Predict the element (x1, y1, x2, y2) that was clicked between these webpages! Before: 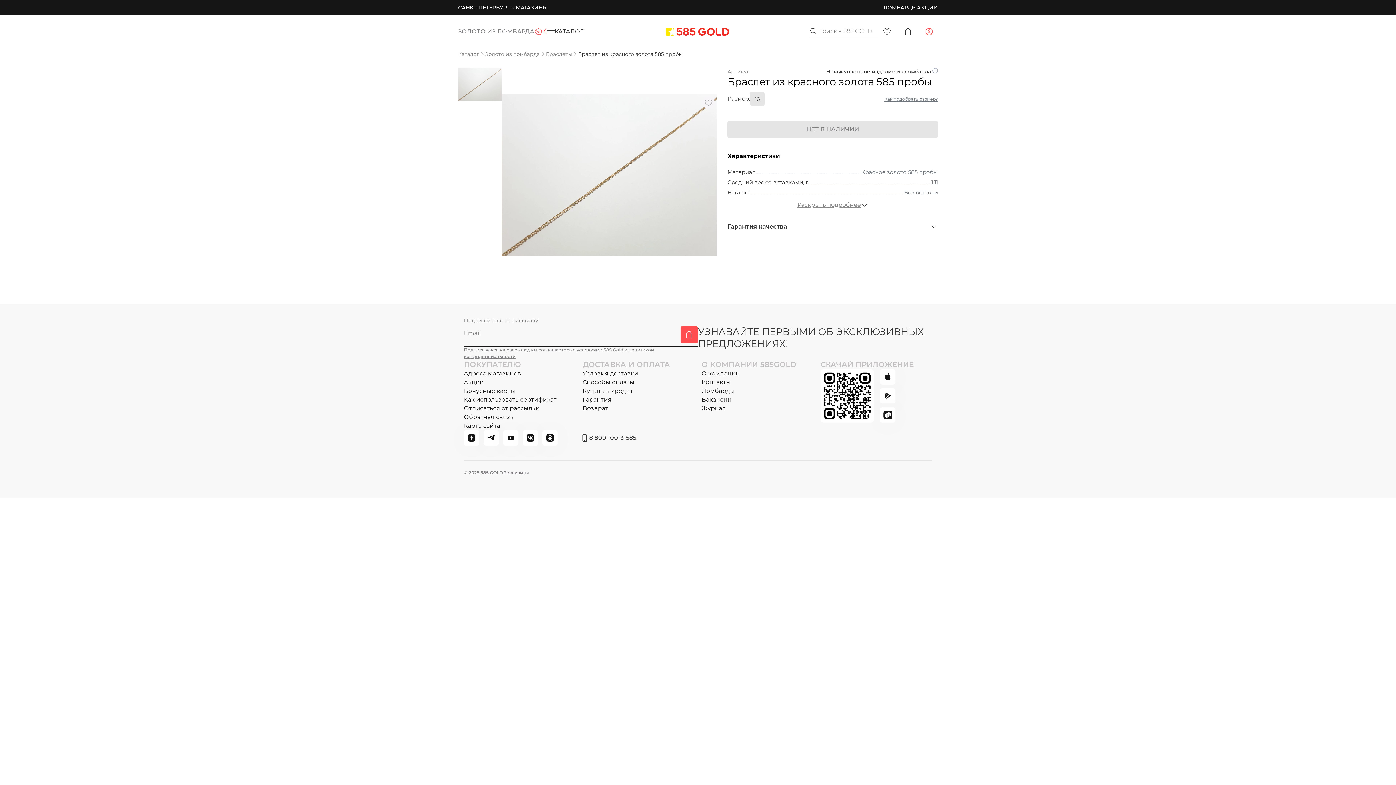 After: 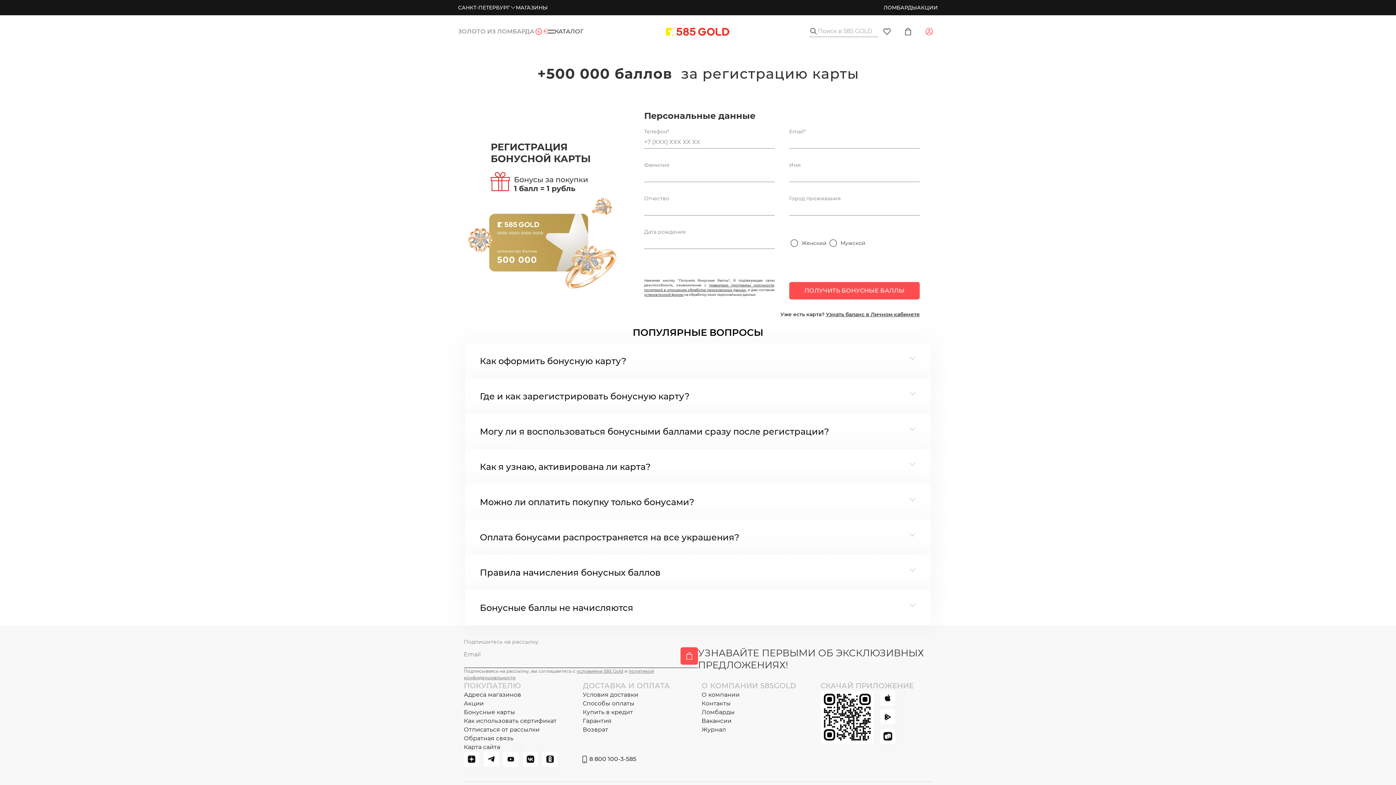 Action: label: Бонусные карты bbox: (464, 386, 515, 395)